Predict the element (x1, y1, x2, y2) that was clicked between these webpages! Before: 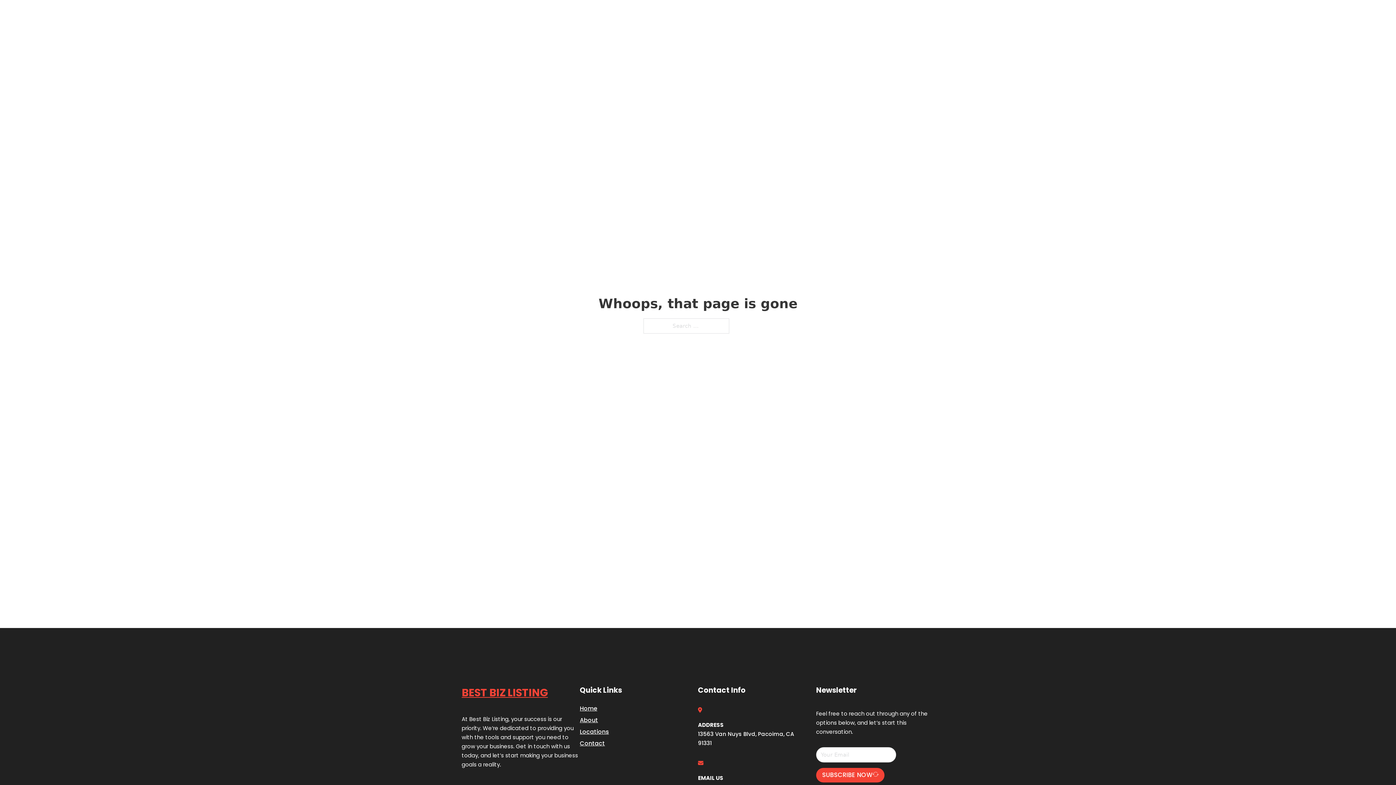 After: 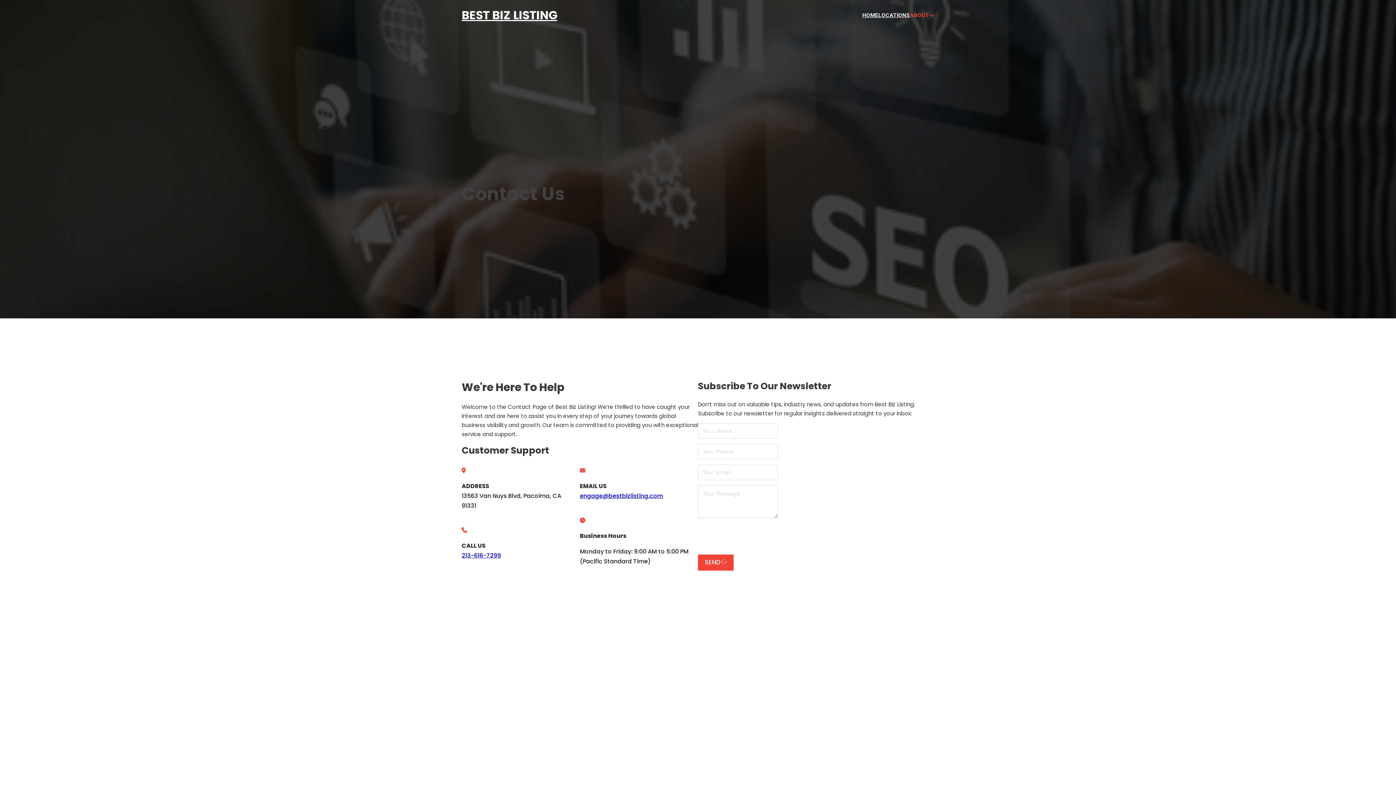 Action: label: Contact bbox: (580, 738, 605, 748)